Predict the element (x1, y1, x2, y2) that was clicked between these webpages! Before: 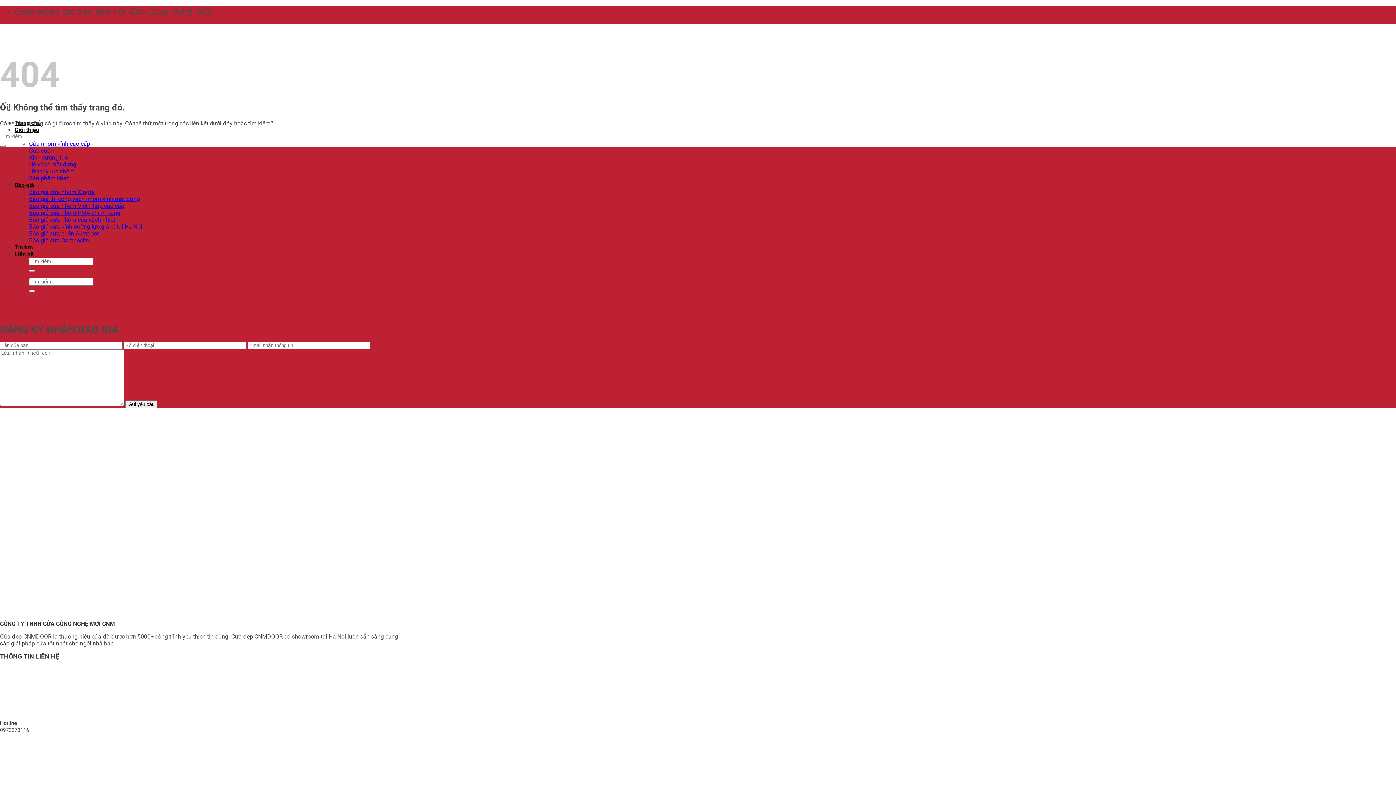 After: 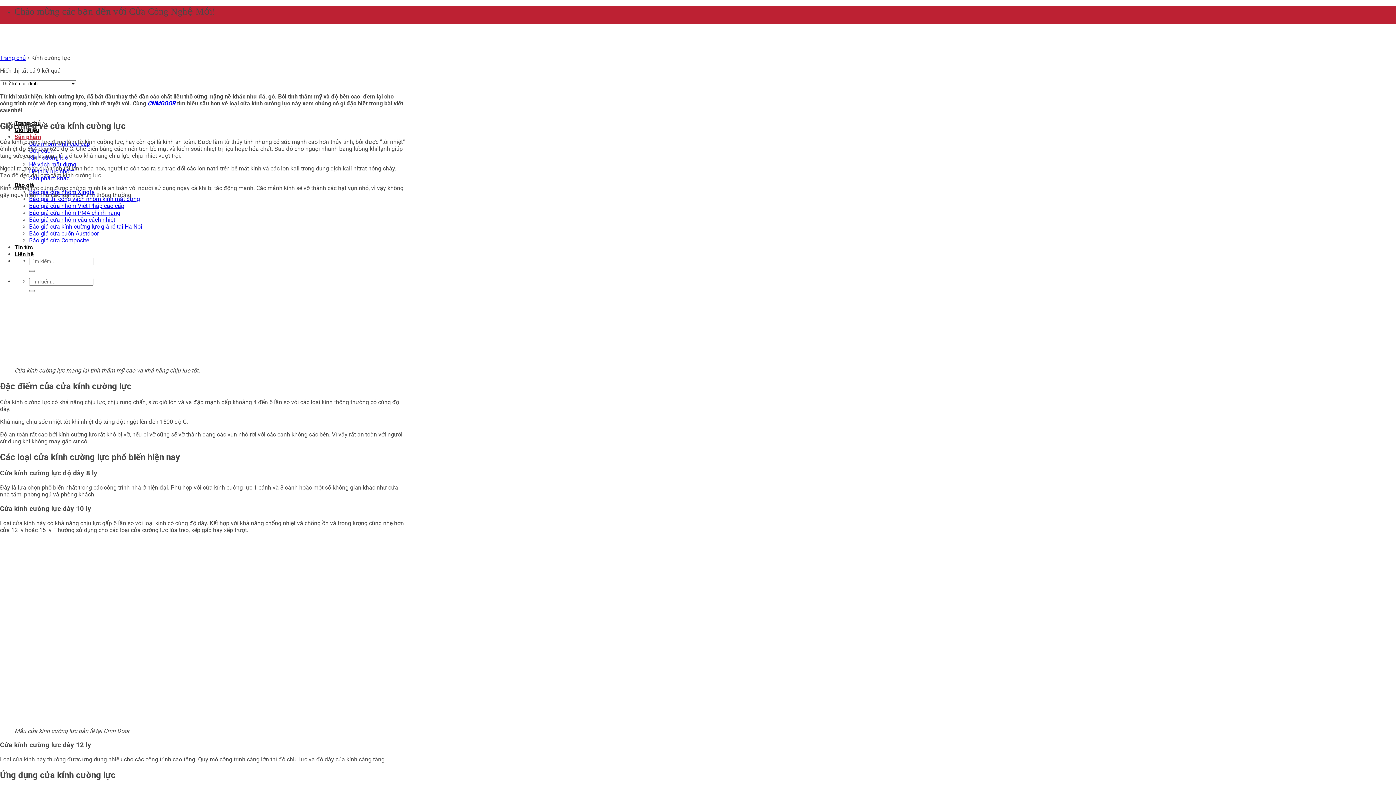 Action: label: Kính cường lực bbox: (29, 154, 68, 161)